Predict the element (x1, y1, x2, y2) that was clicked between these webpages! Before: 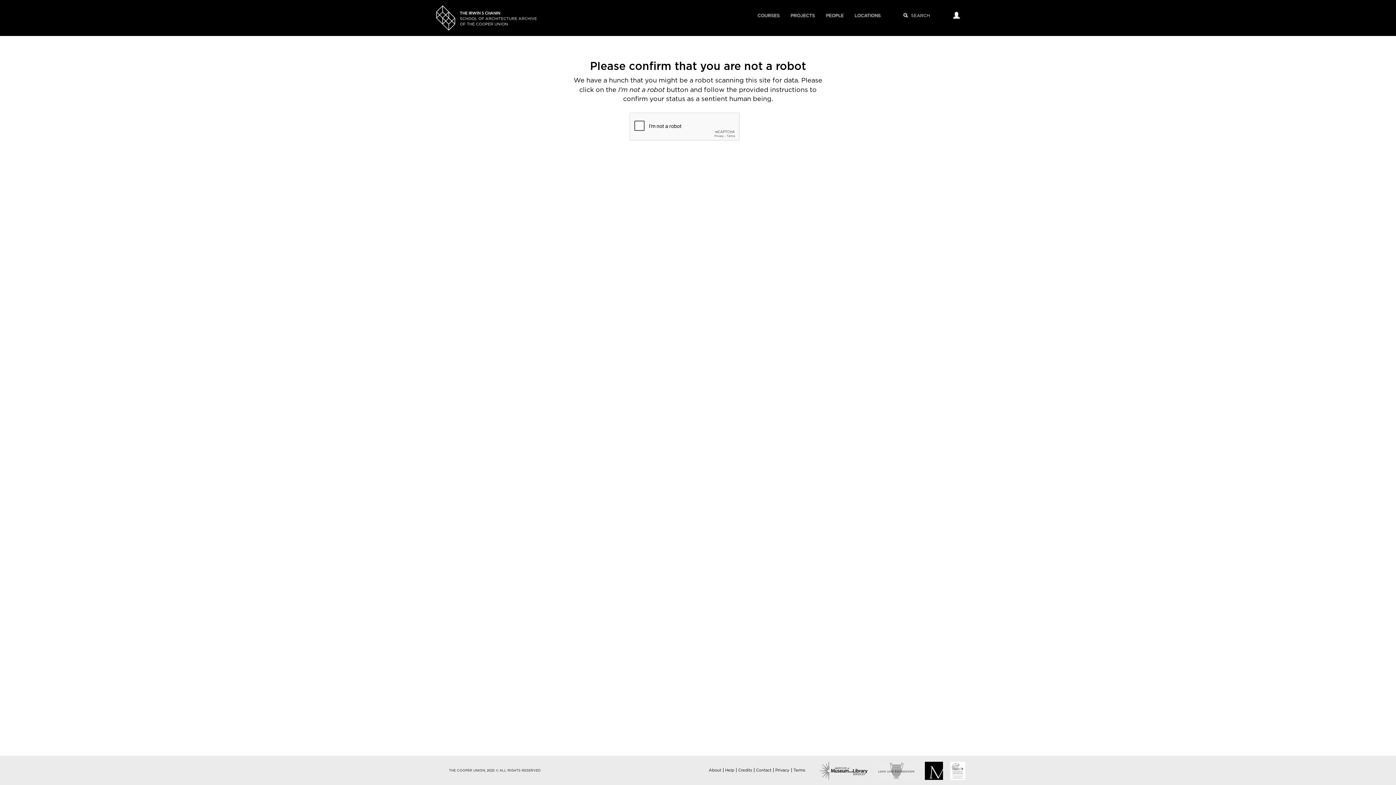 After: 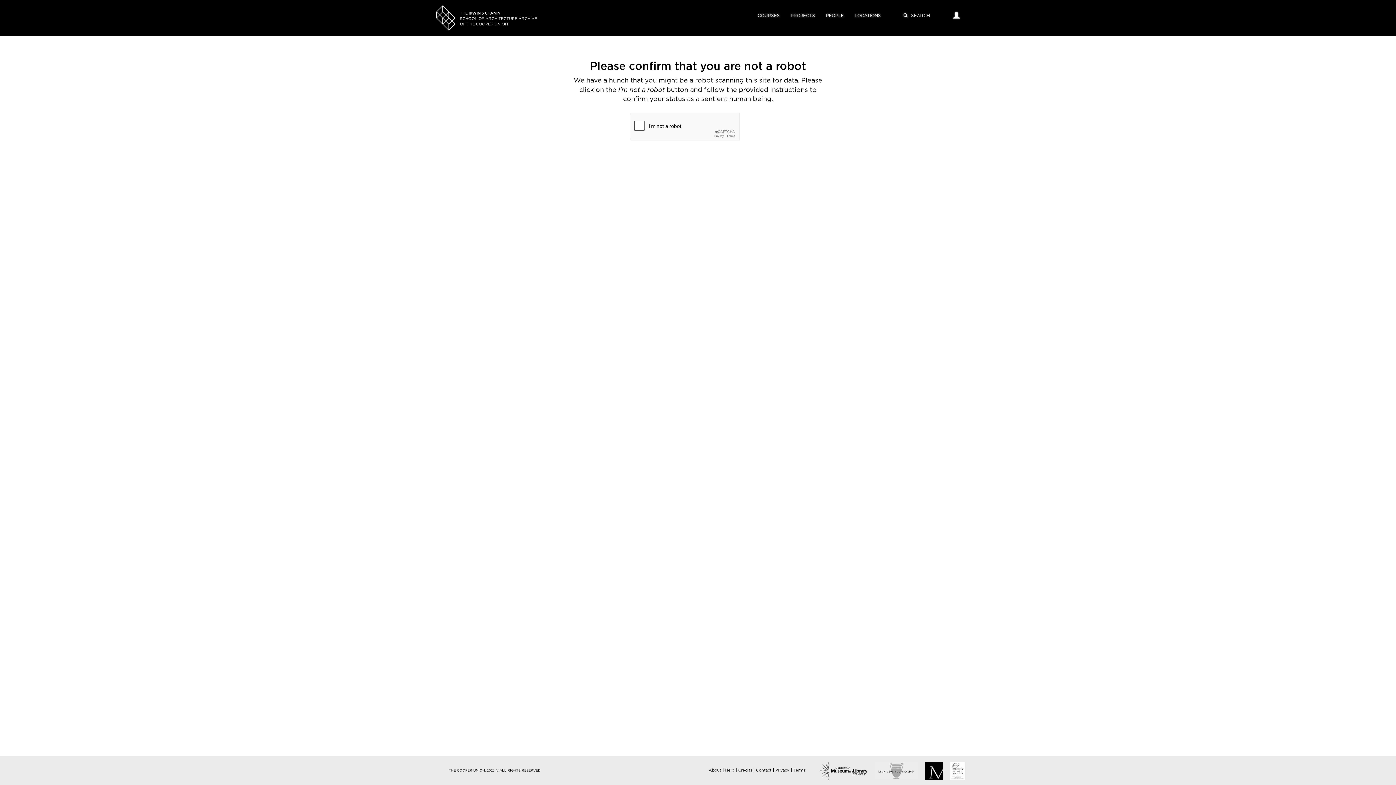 Action: bbox: (708, 768, 721, 772) label: About